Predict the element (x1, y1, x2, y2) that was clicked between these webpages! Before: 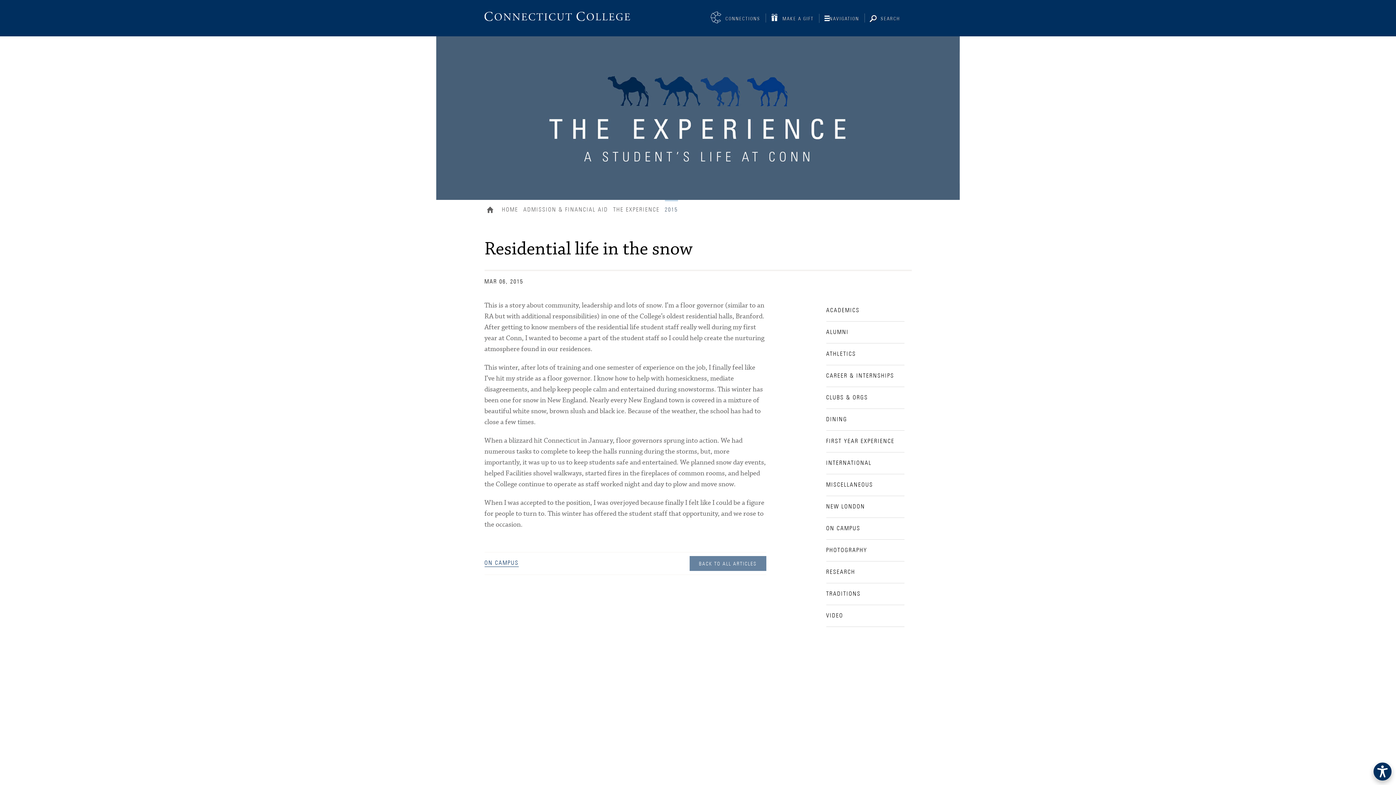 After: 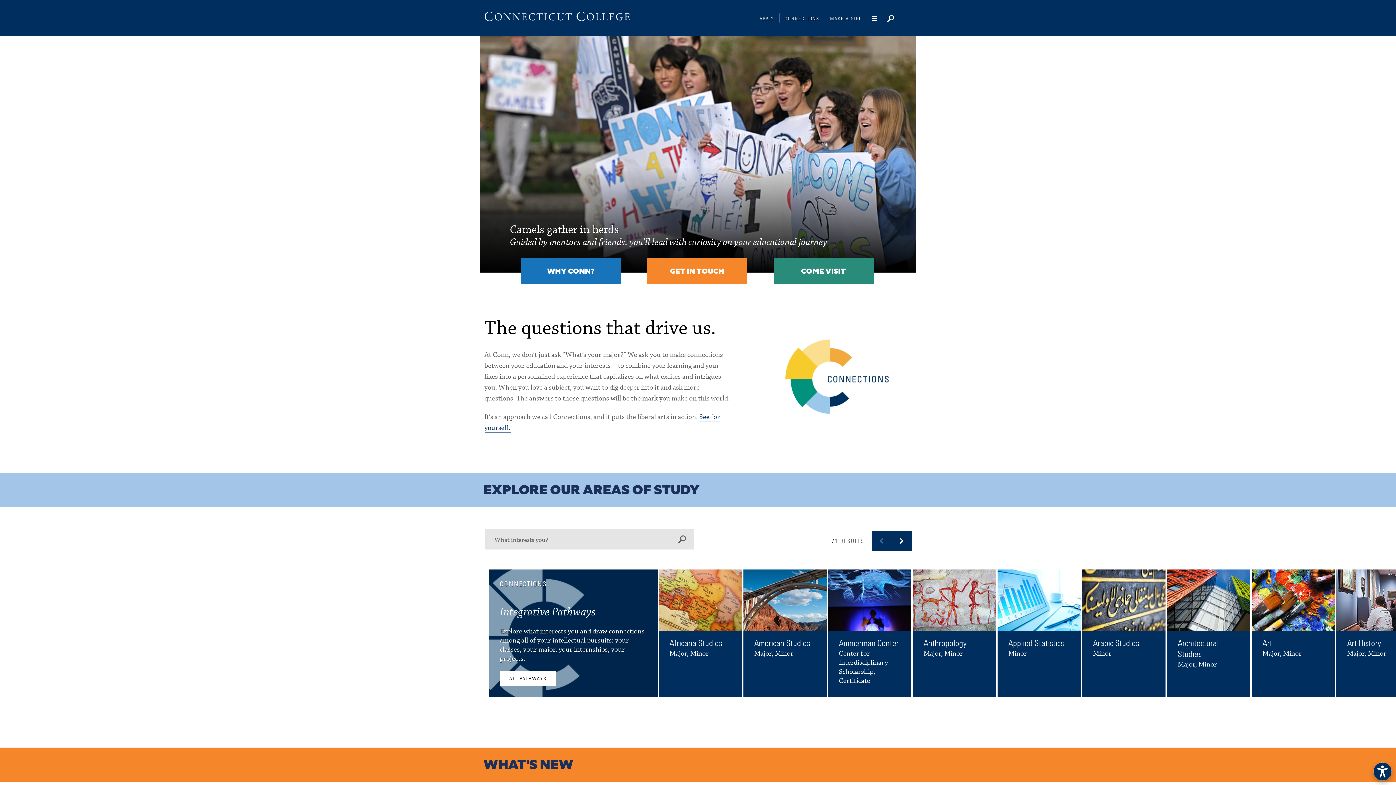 Action: label: HOME bbox: (499, 200, 520, 220)